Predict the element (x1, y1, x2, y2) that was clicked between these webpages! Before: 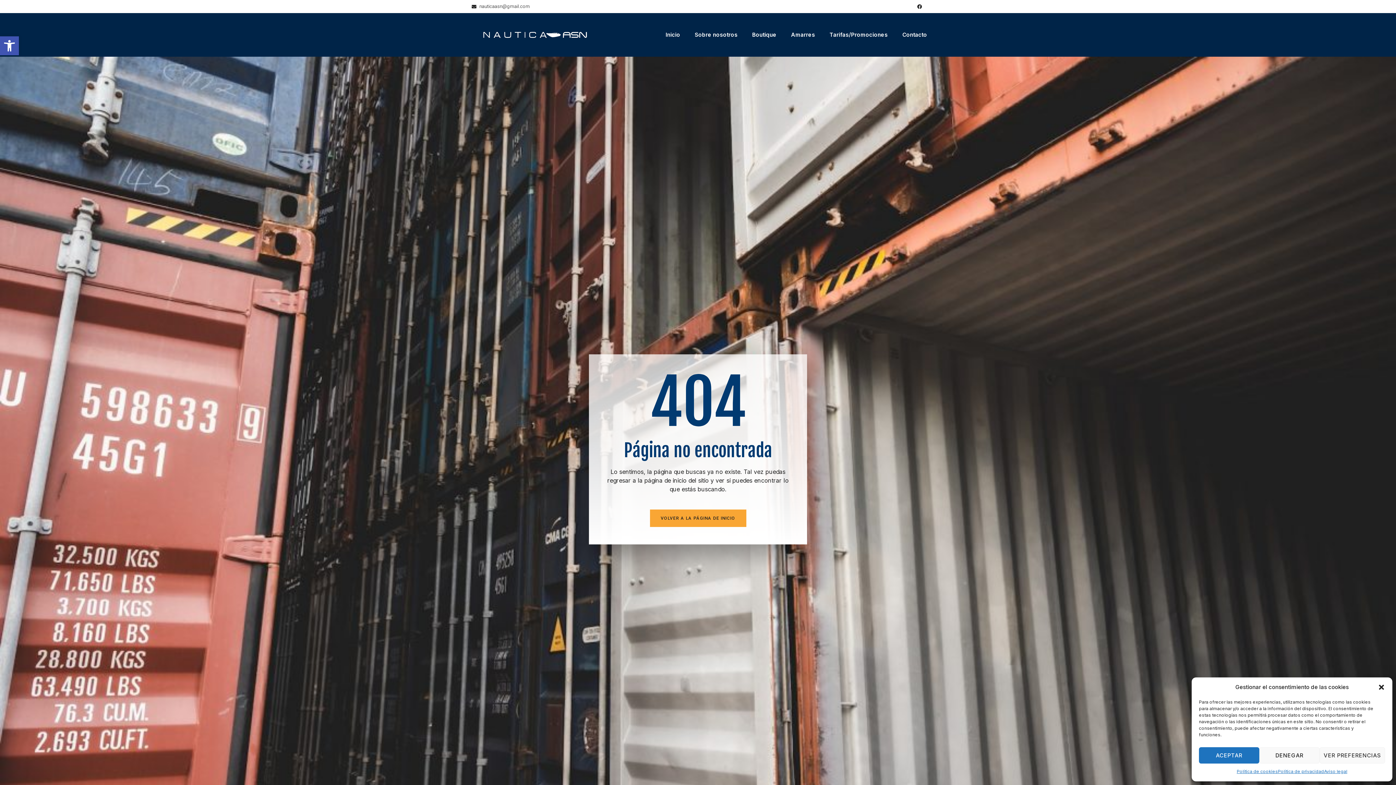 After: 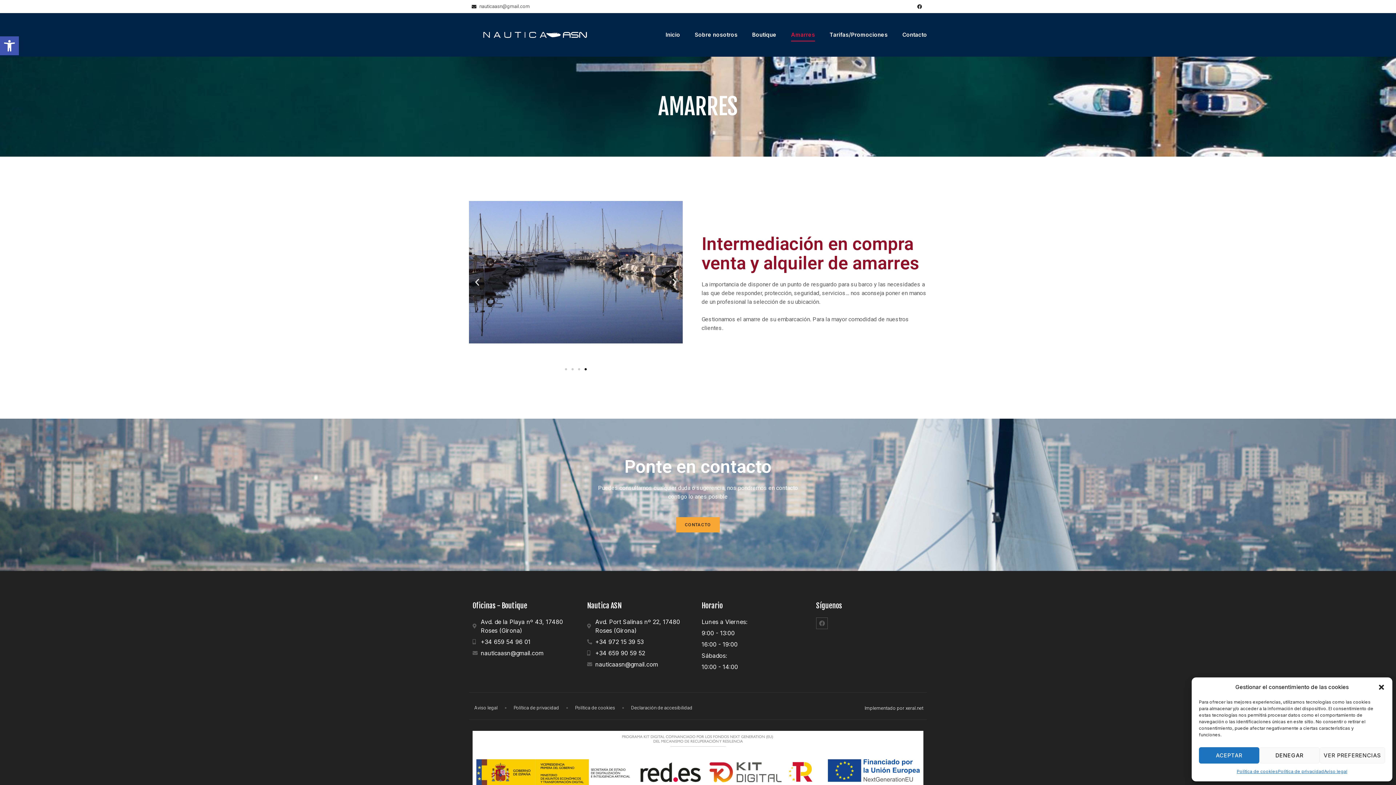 Action: bbox: (791, 28, 815, 41) label: Amarres